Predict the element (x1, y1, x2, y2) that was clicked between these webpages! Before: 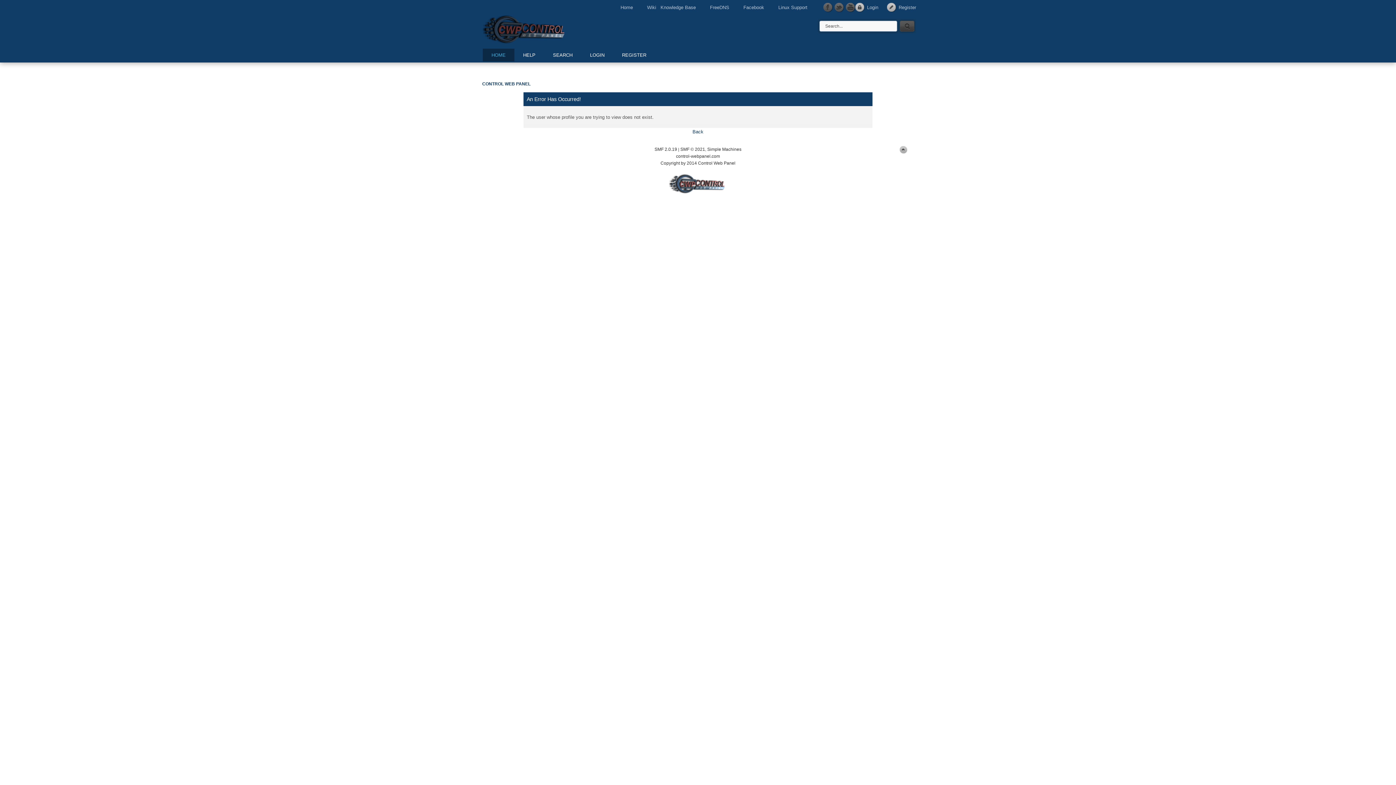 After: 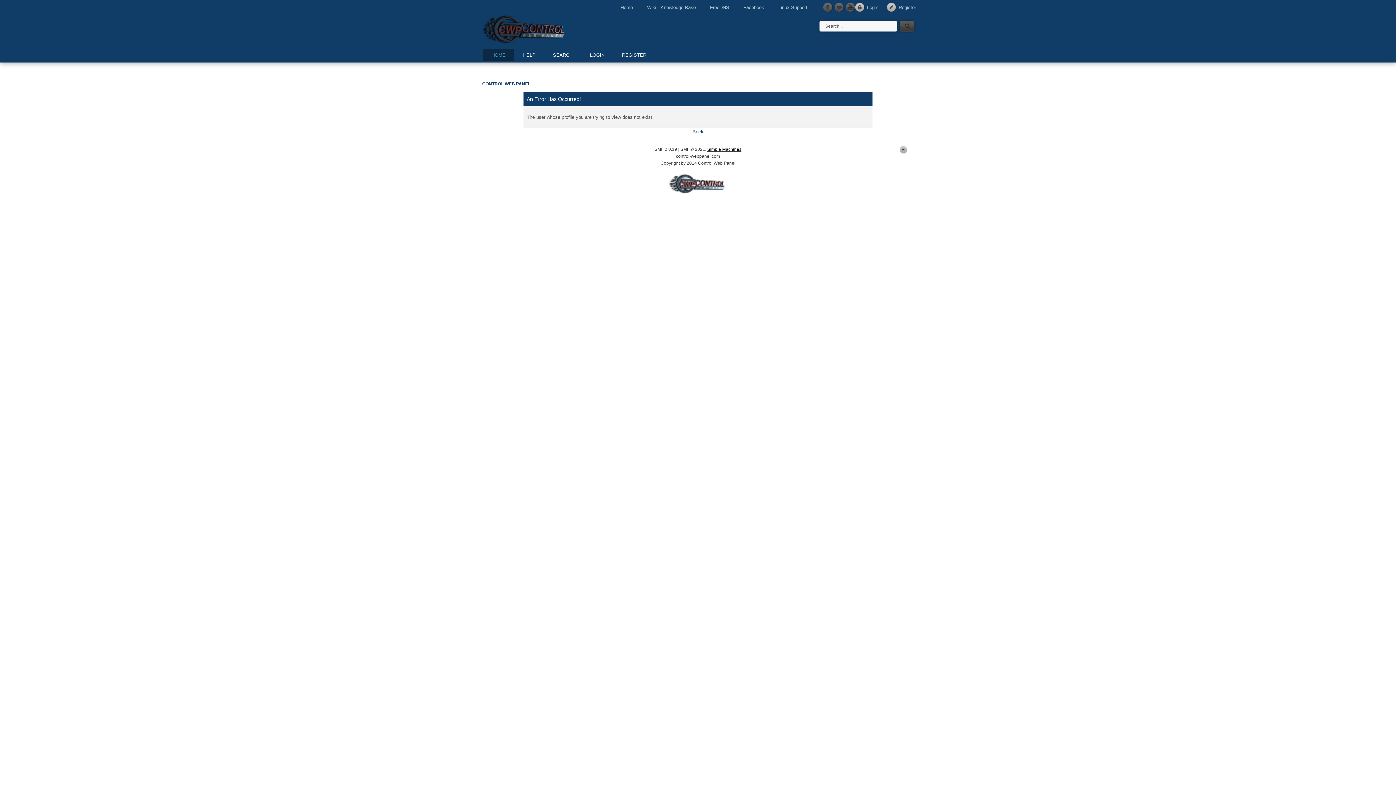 Action: bbox: (707, 146, 741, 151) label: Simple Machines